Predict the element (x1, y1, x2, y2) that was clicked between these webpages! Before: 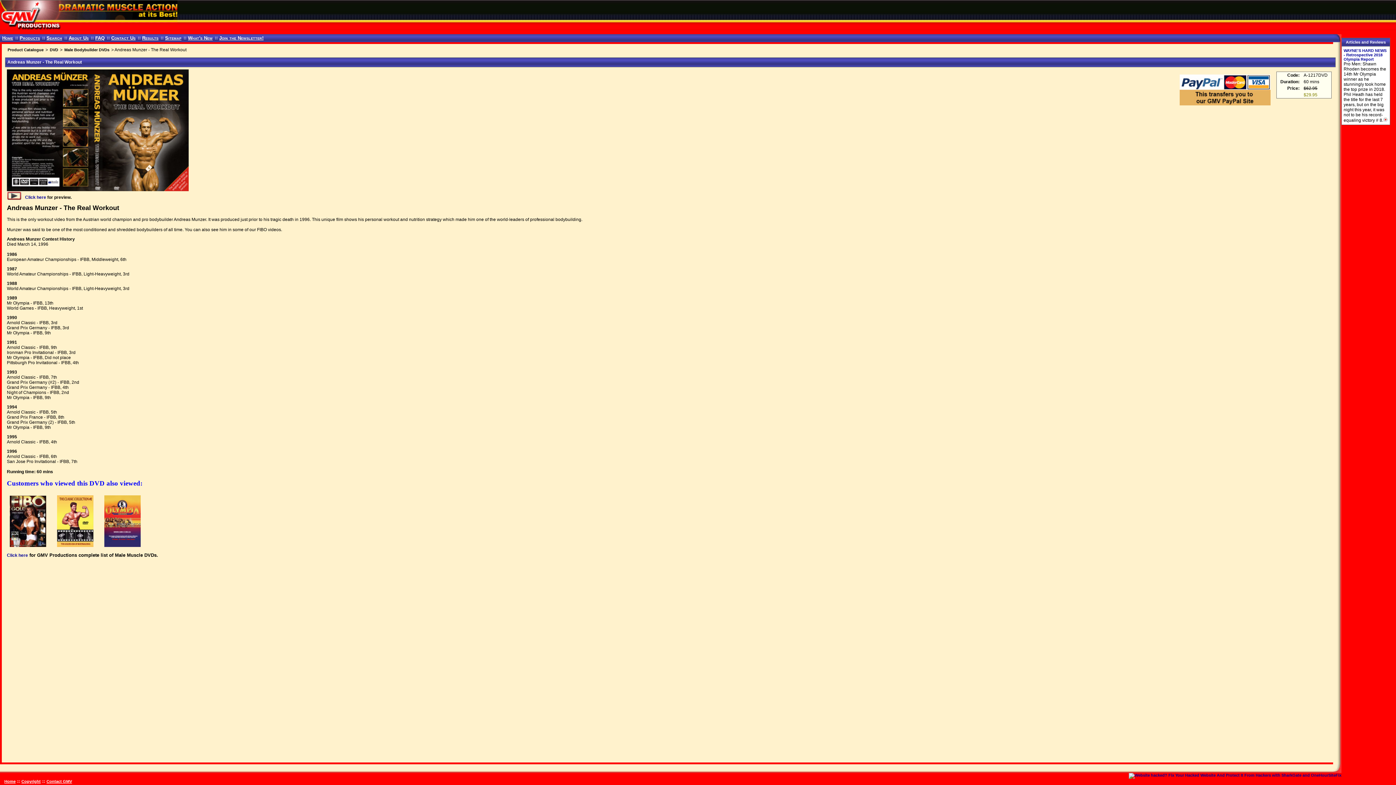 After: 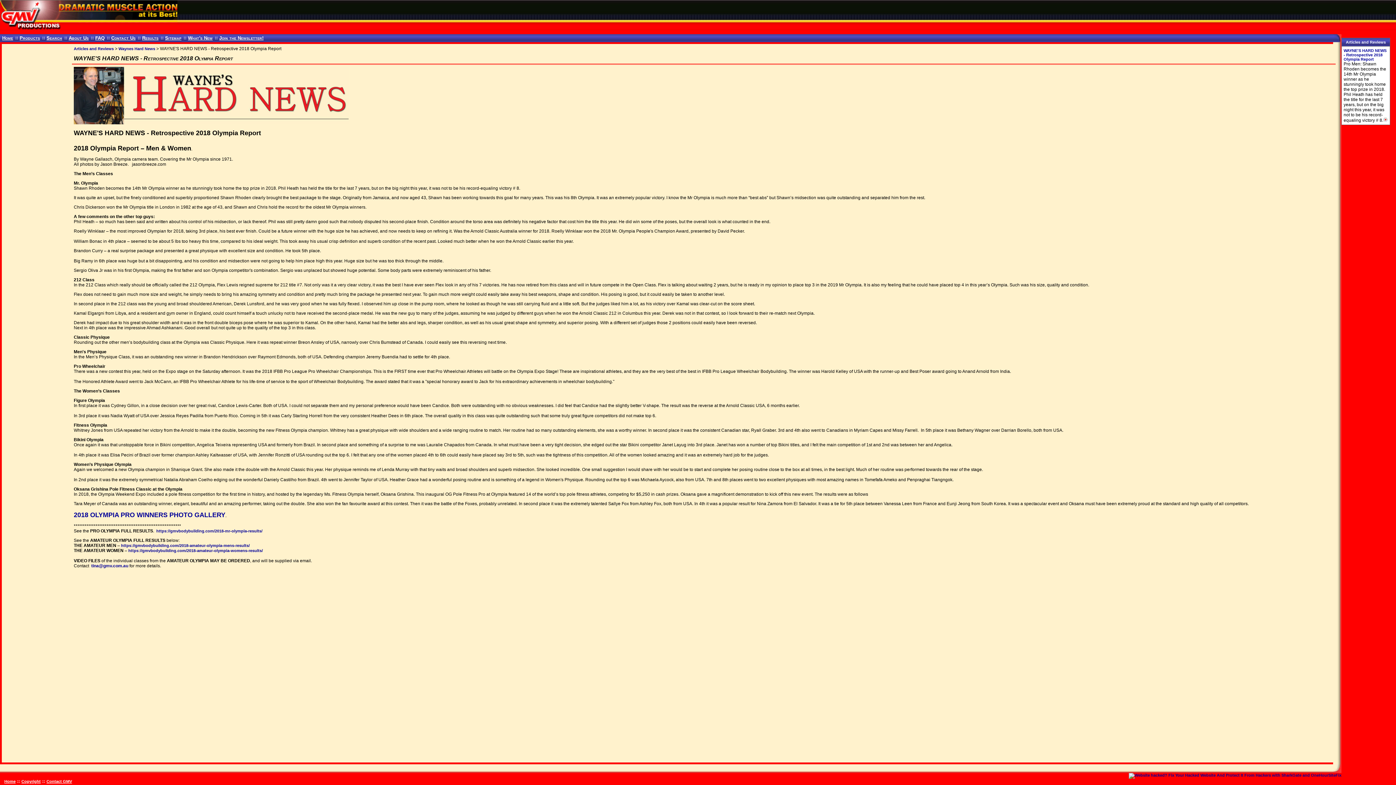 Action: bbox: (1383, 118, 1388, 122)